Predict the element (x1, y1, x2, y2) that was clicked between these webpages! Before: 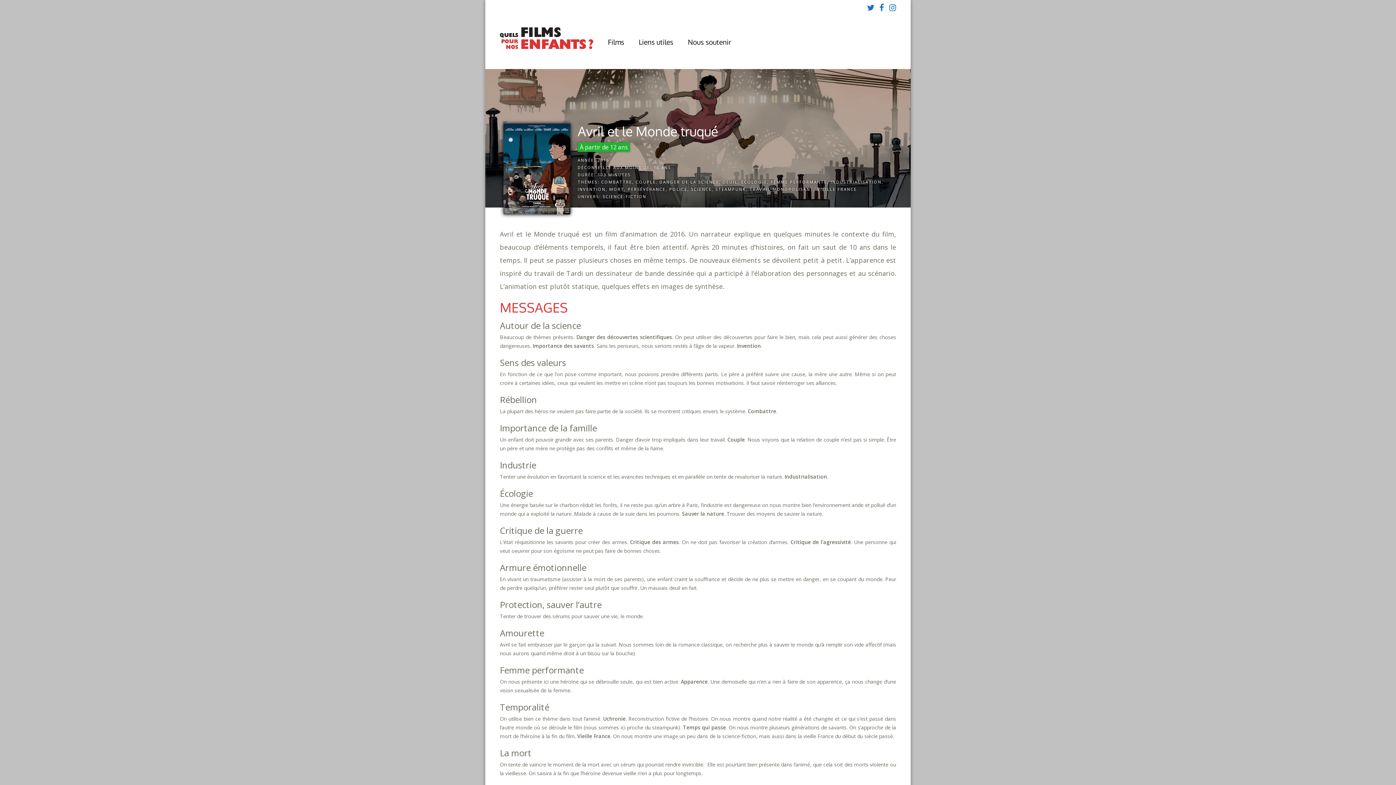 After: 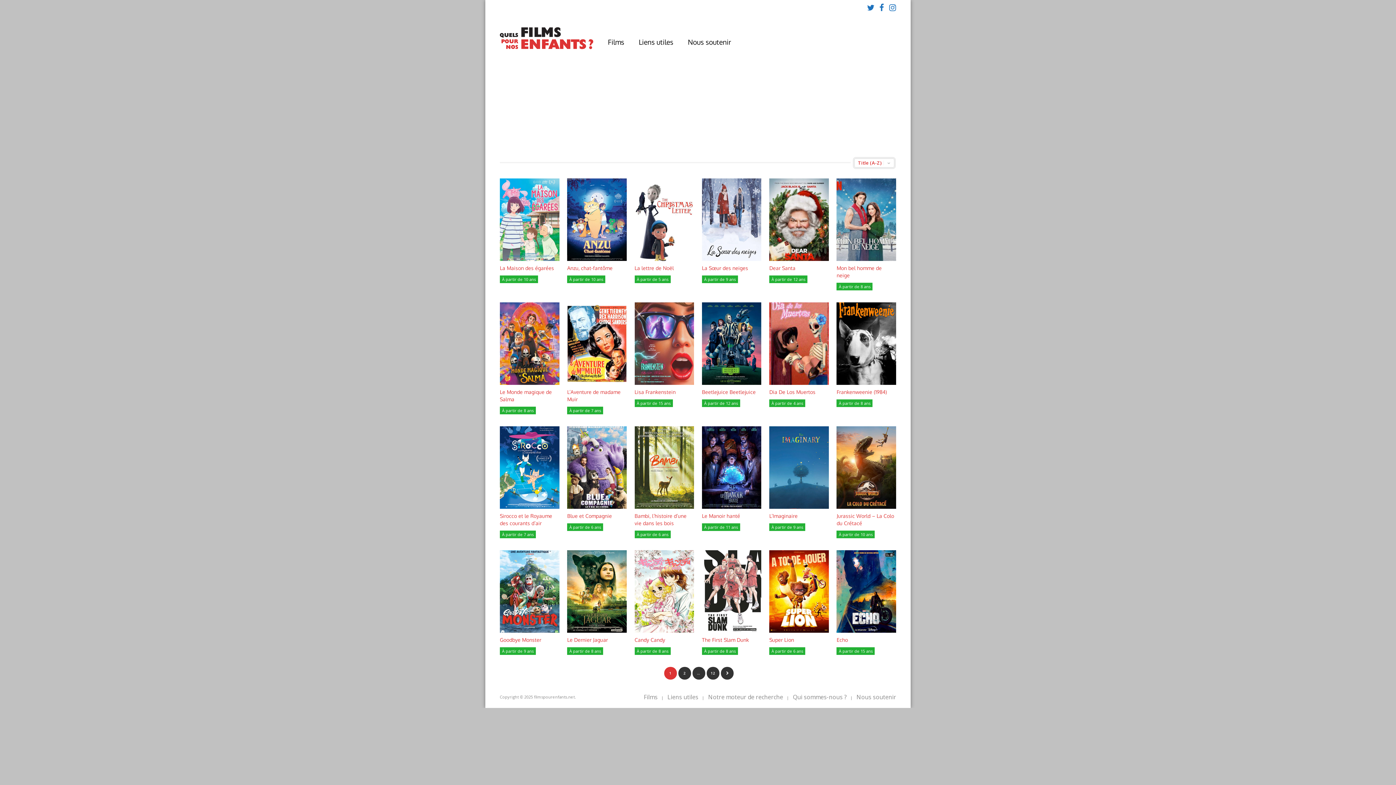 Action: bbox: (722, 179, 737, 184) label: DEUIL